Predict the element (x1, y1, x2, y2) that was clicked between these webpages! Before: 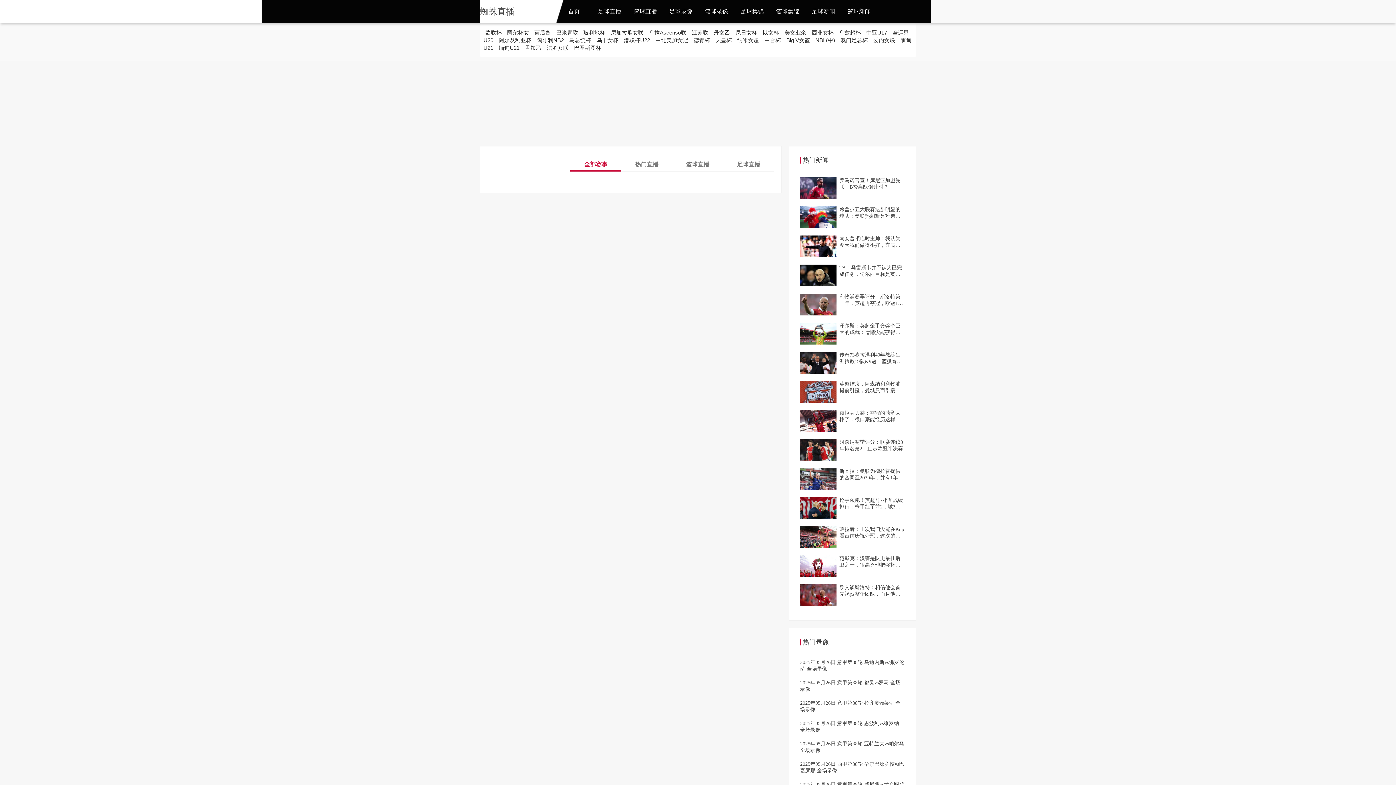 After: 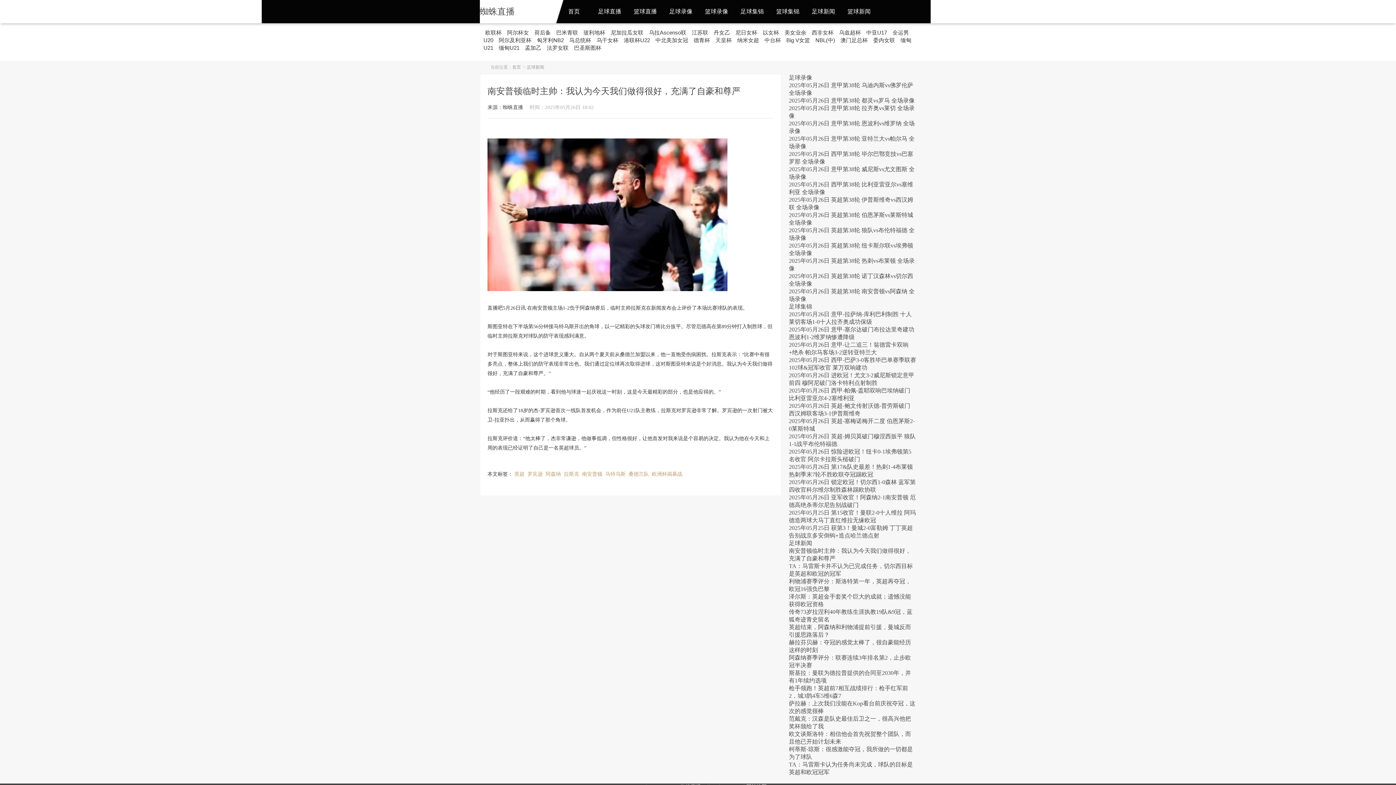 Action: bbox: (839, 235, 905, 248) label: 南安普顿临时主帅：我认为今天我们做得很好，充满了自豪和尊严